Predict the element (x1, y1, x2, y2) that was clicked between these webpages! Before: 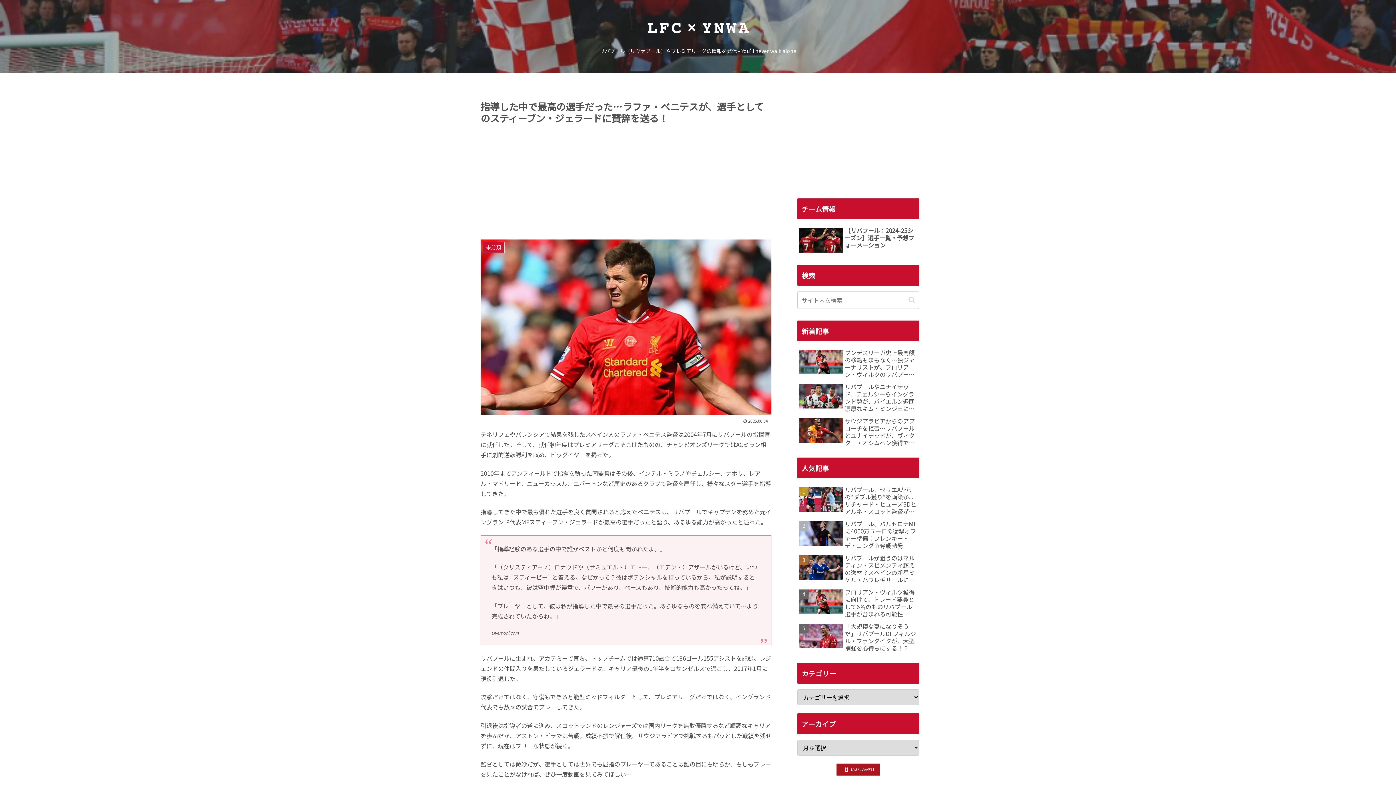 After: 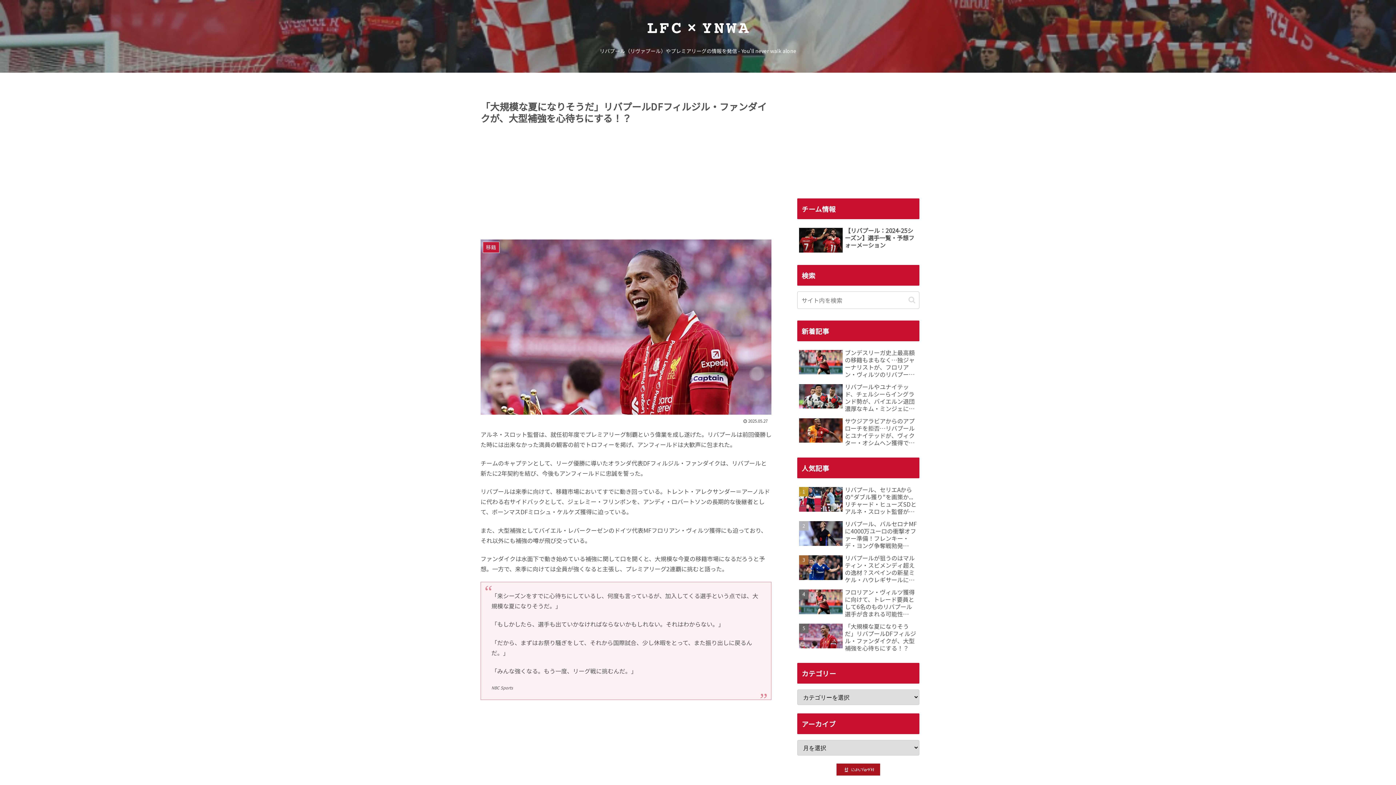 Action: label: 「大規模な夏になりそうだ」リバプールDFフィルジル・ファンダイクが、大型補強を心待ちにする！？ bbox: (797, 621, 919, 653)